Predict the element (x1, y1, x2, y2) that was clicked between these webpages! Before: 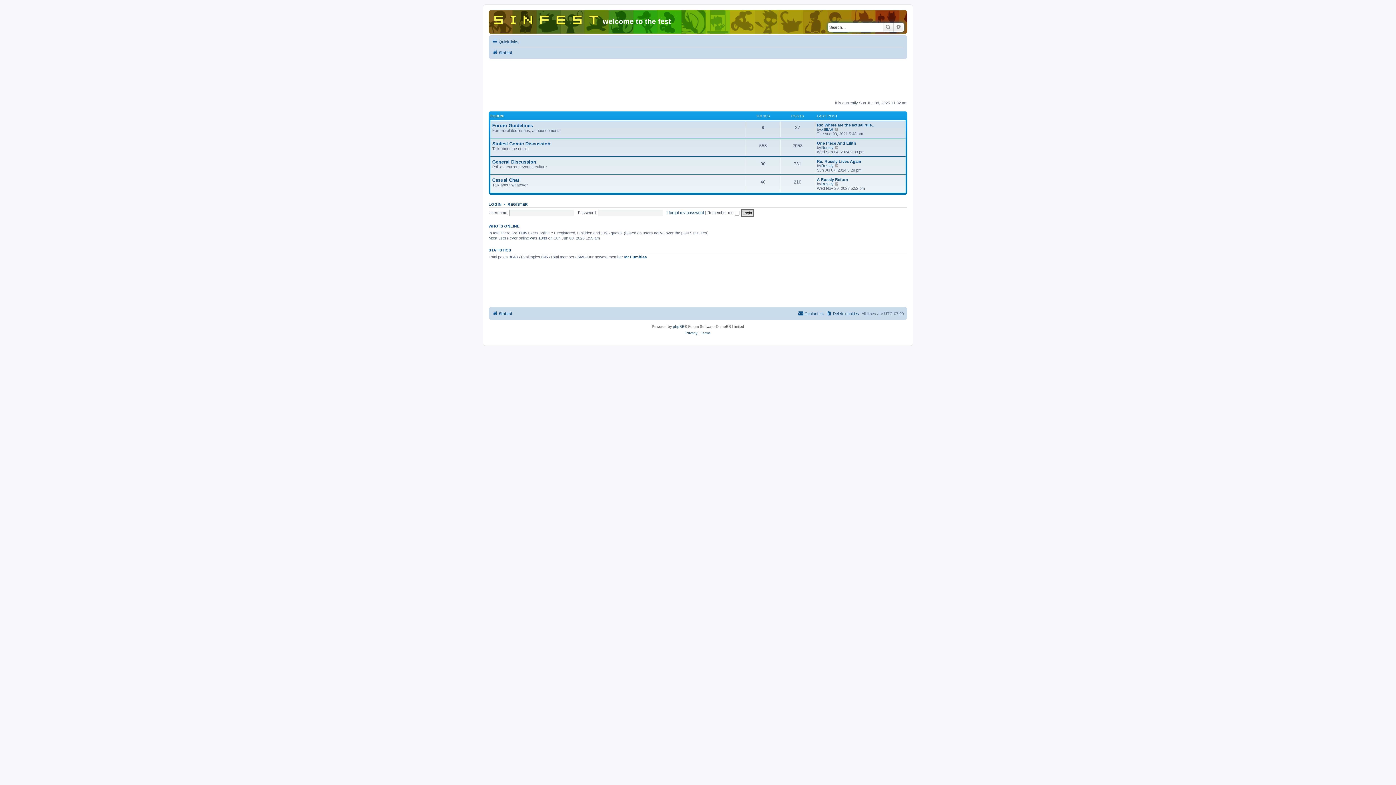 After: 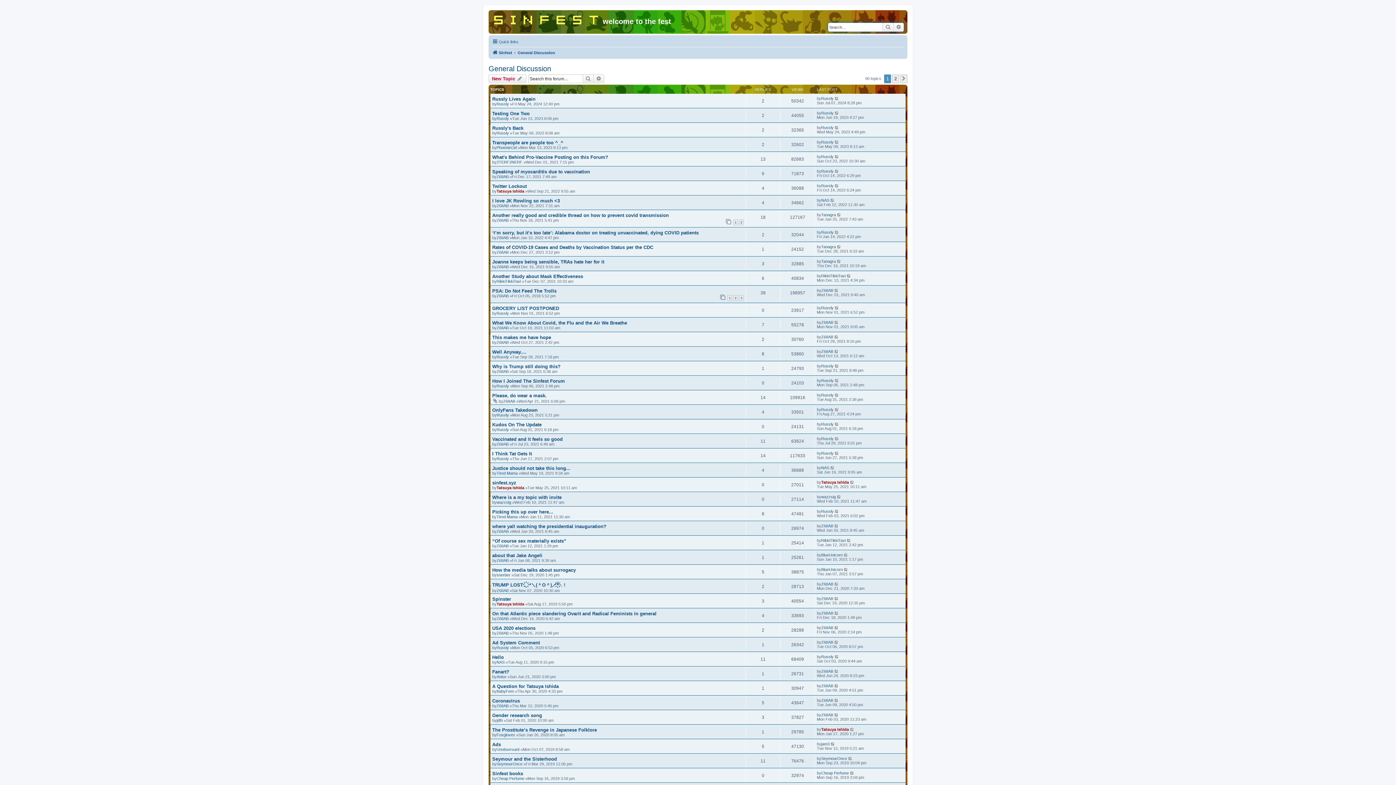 Action: bbox: (492, 159, 536, 164) label: General Discussion